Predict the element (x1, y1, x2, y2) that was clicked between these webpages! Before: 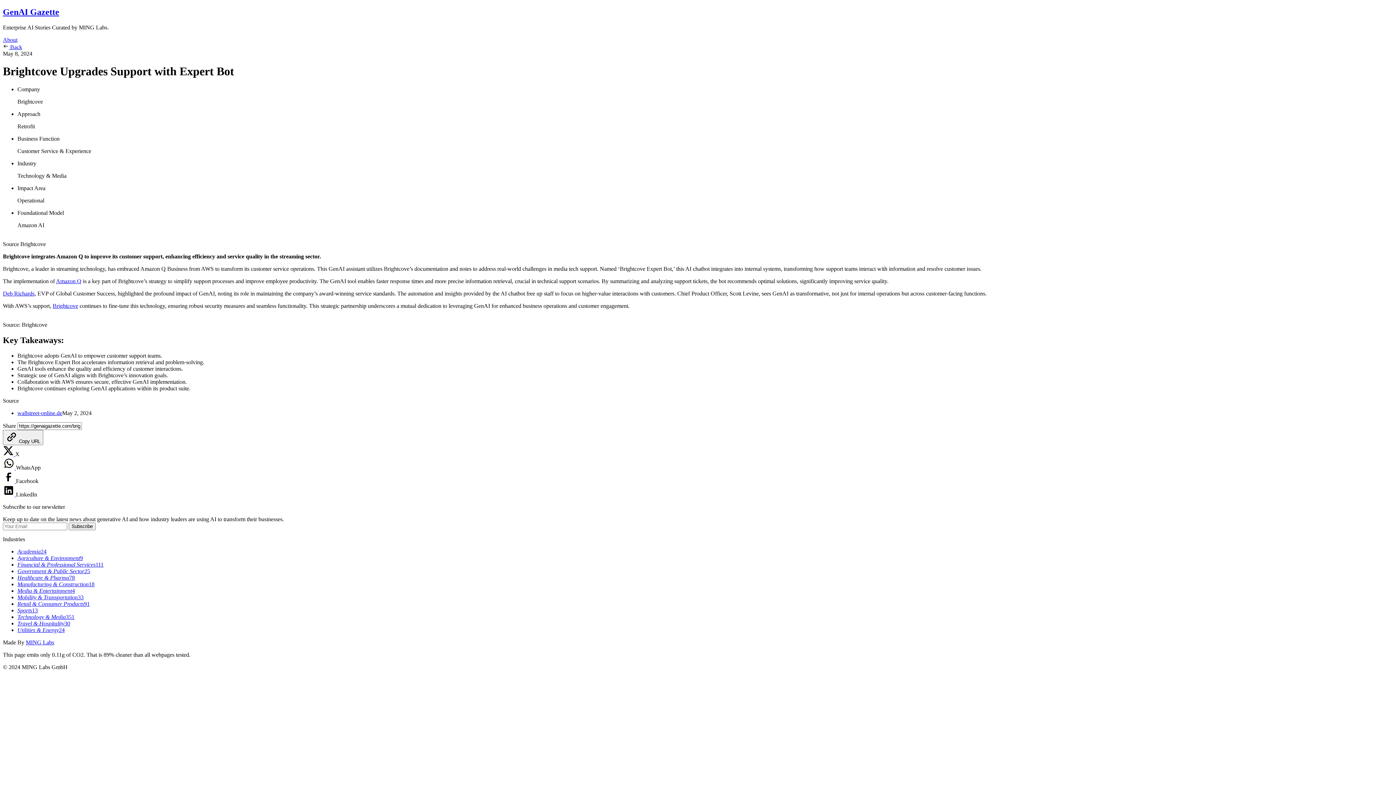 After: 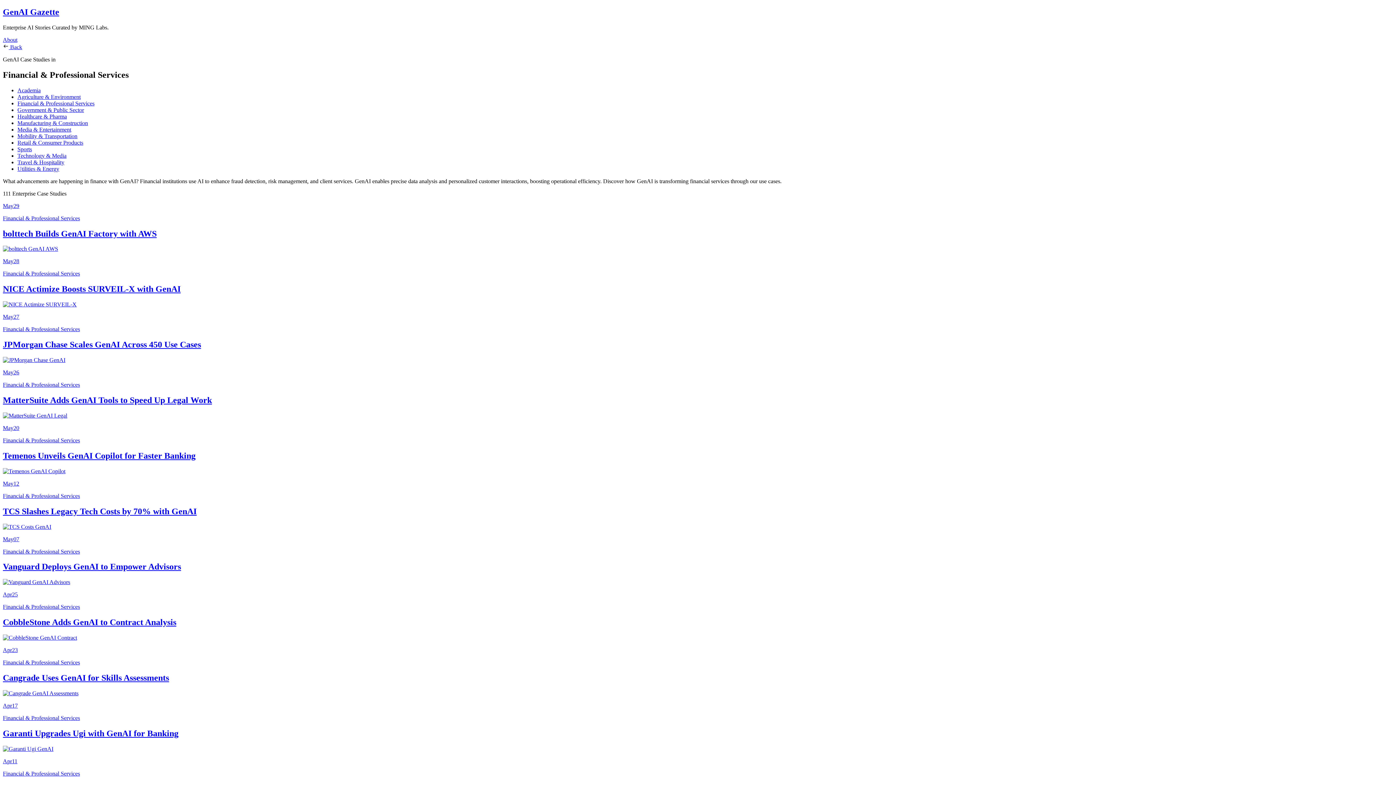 Action: label: Financial & Professional Services111 bbox: (17, 561, 103, 567)